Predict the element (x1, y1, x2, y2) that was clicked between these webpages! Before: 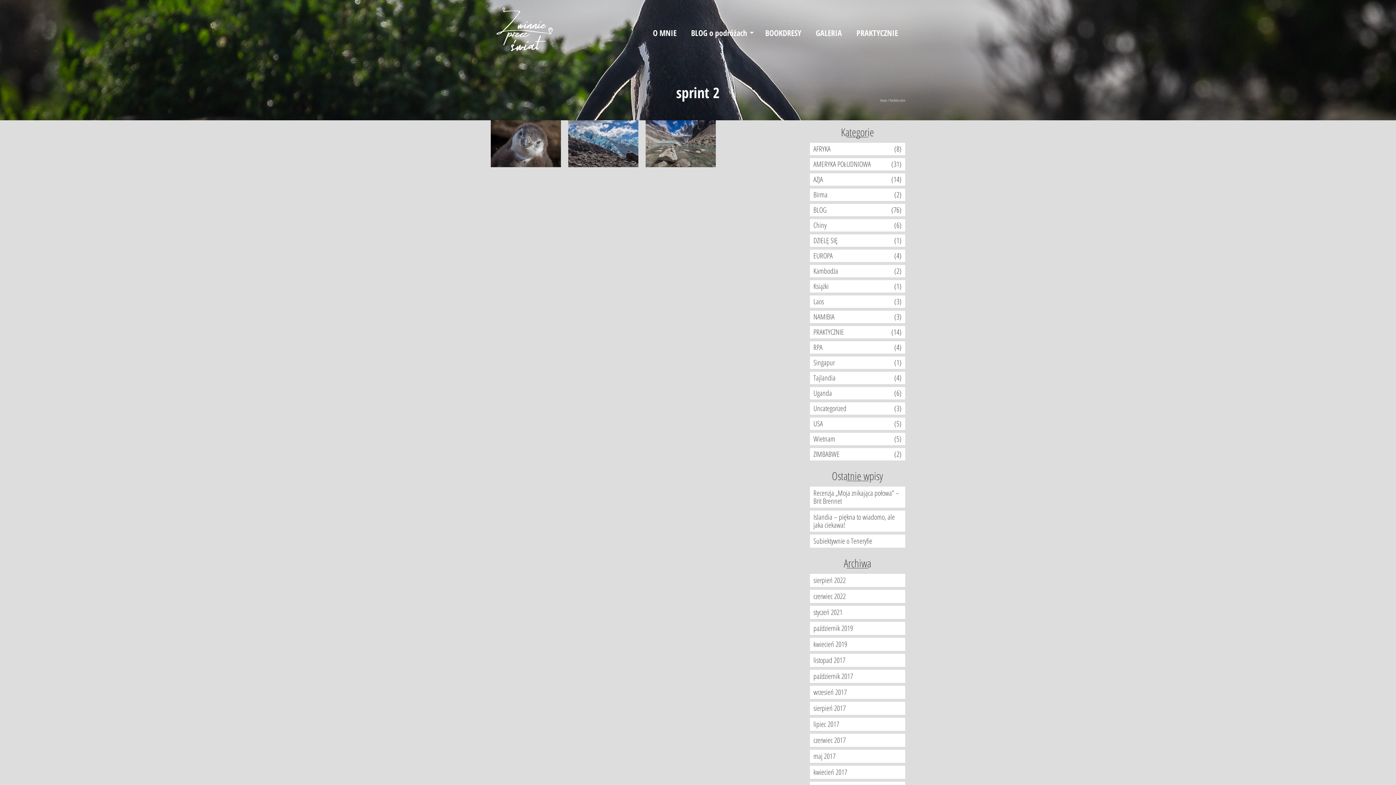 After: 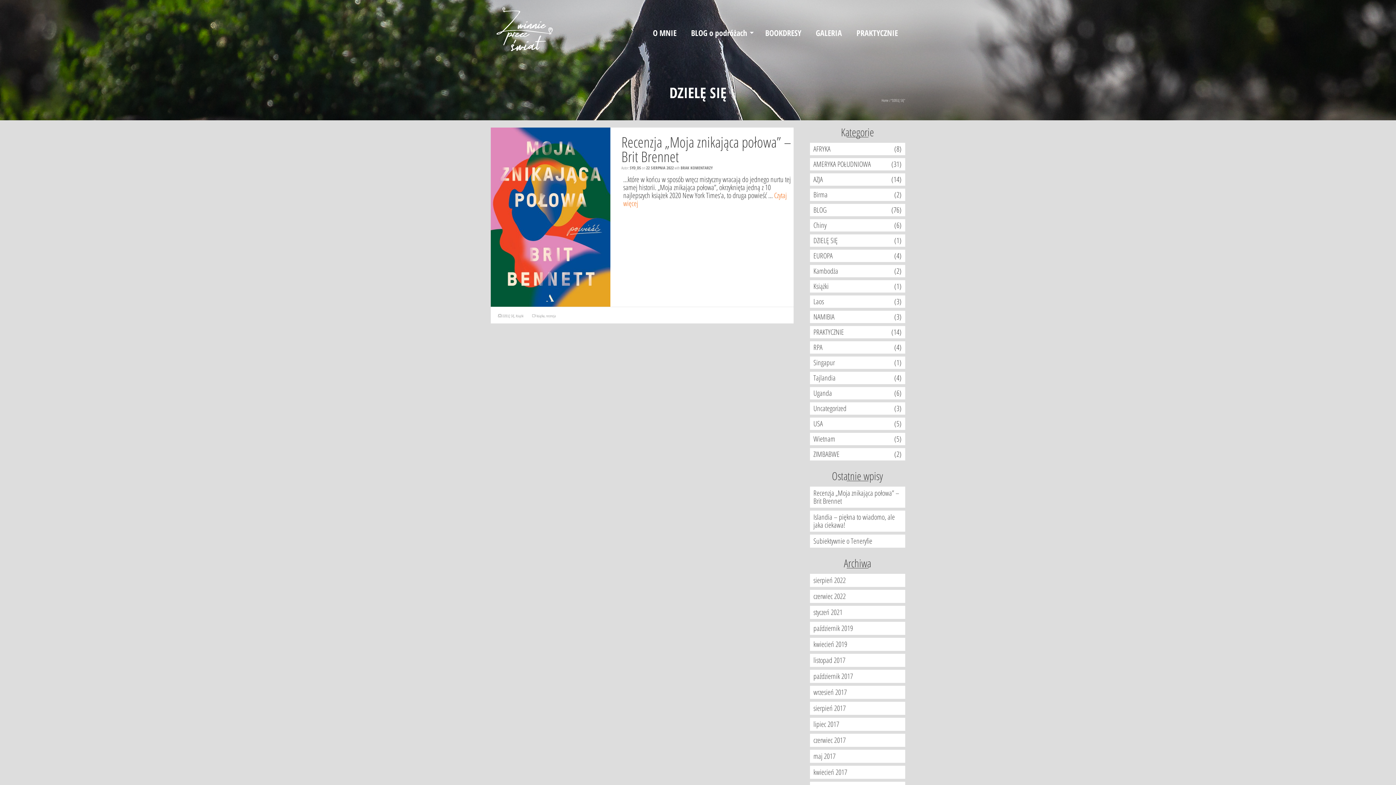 Action: label: DZIELĘ SIĘ bbox: (810, 234, 905, 246)